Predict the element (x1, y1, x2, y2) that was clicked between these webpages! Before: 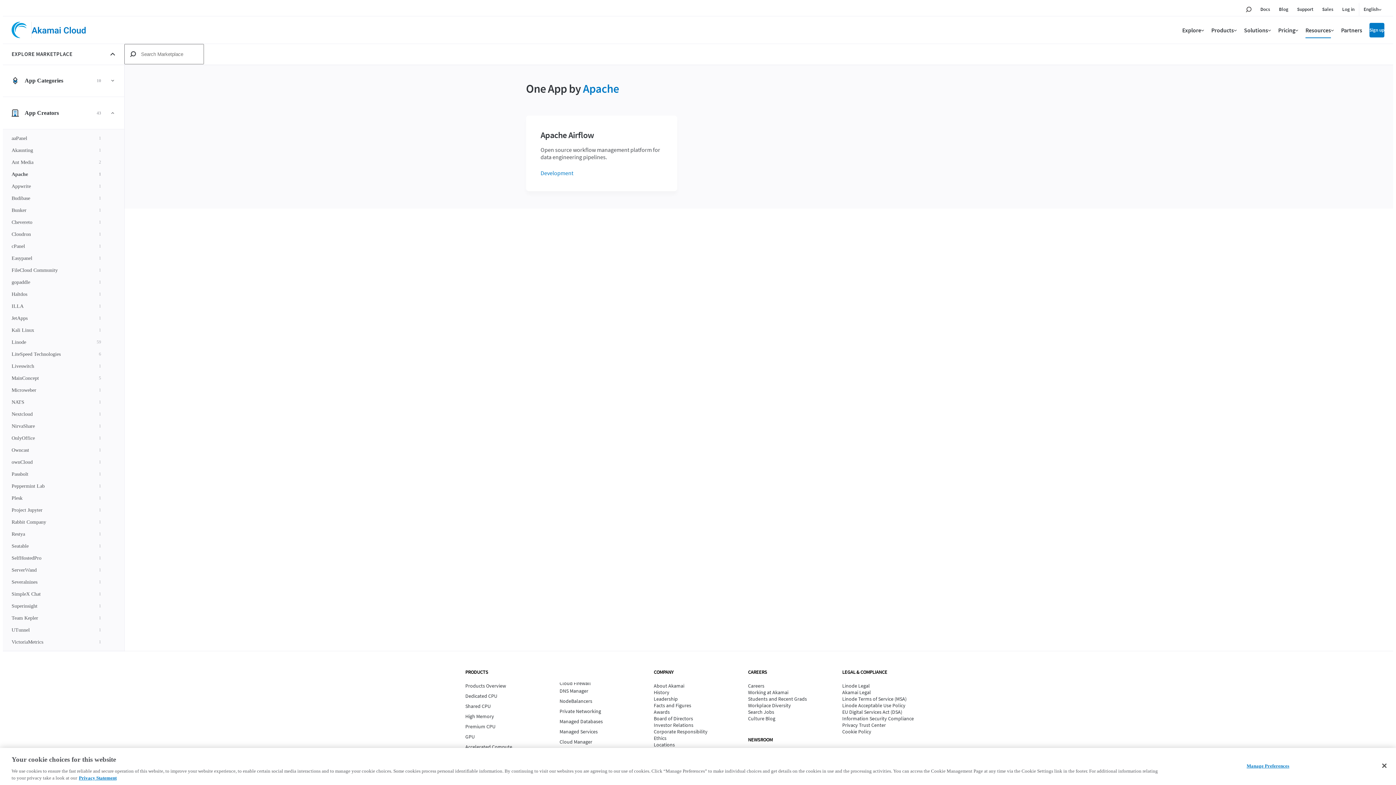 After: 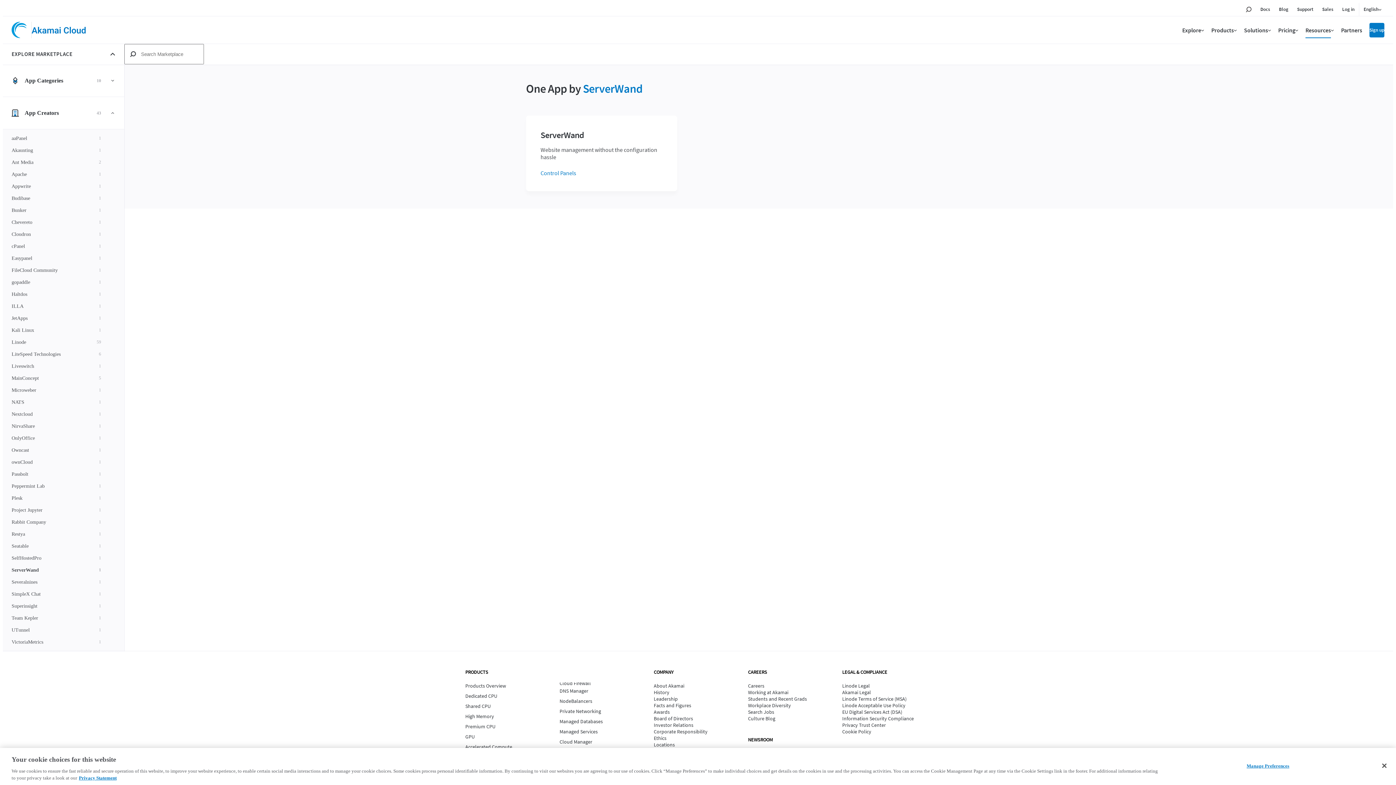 Action: label: ServerWand
1 bbox: (2, 564, 124, 576)